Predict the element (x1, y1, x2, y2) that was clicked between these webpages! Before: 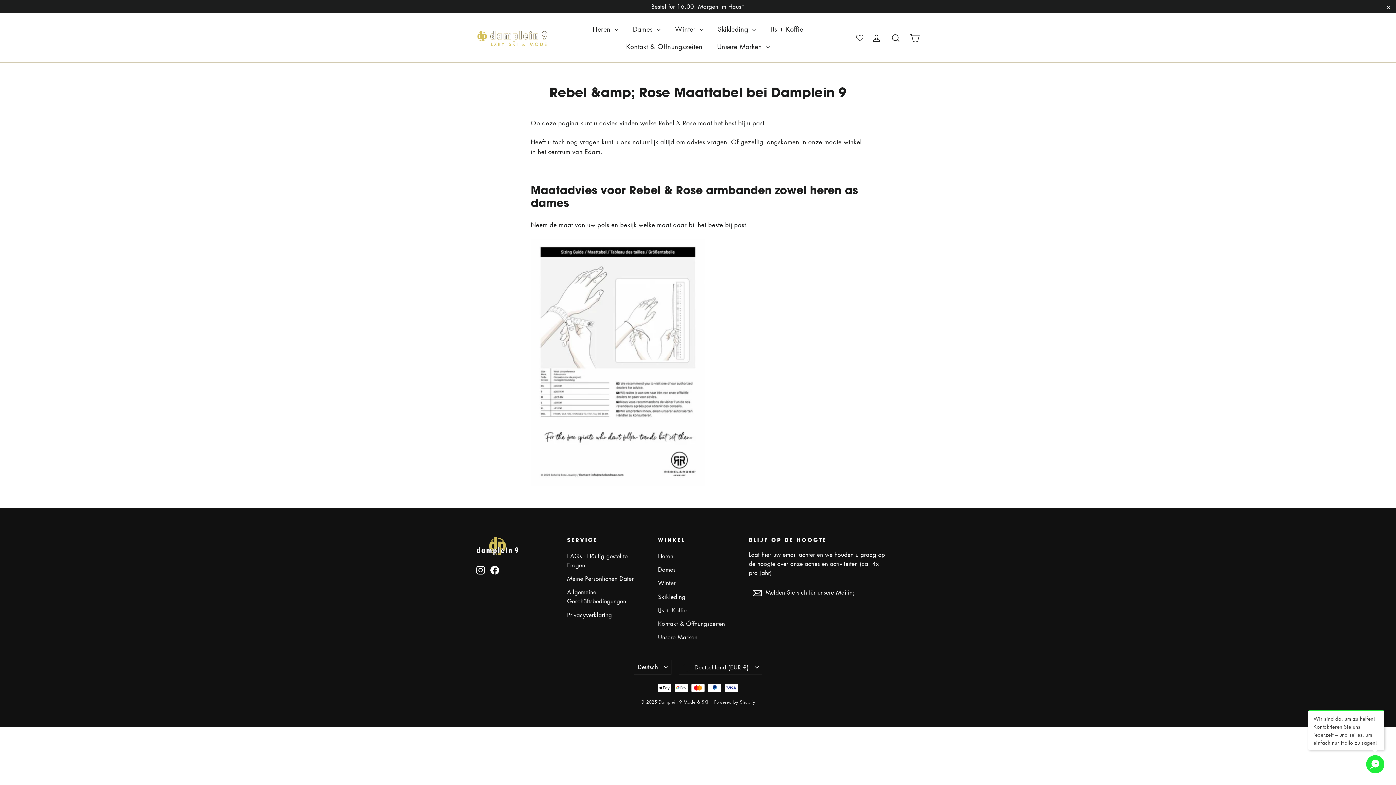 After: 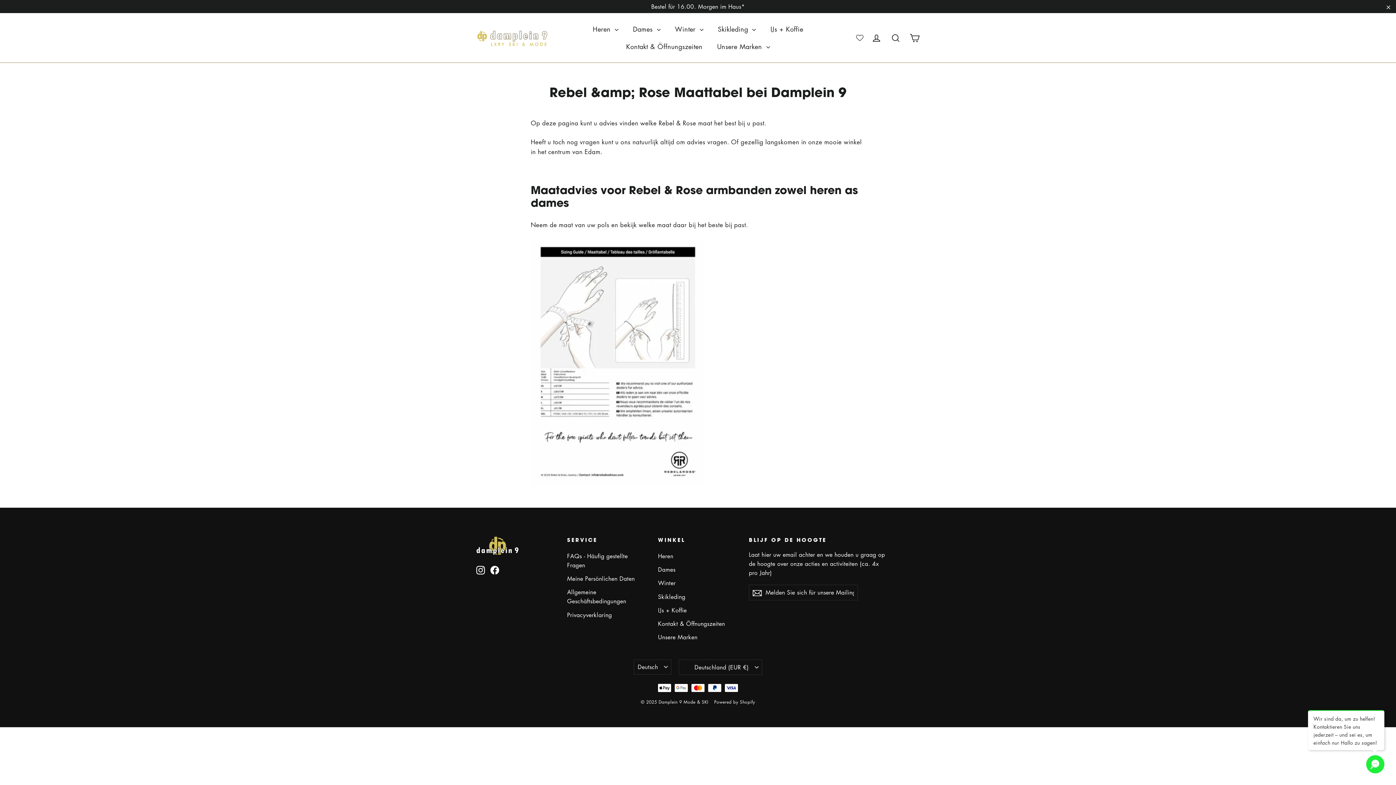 Action: bbox: (476, 564, 485, 574) label: Instagram